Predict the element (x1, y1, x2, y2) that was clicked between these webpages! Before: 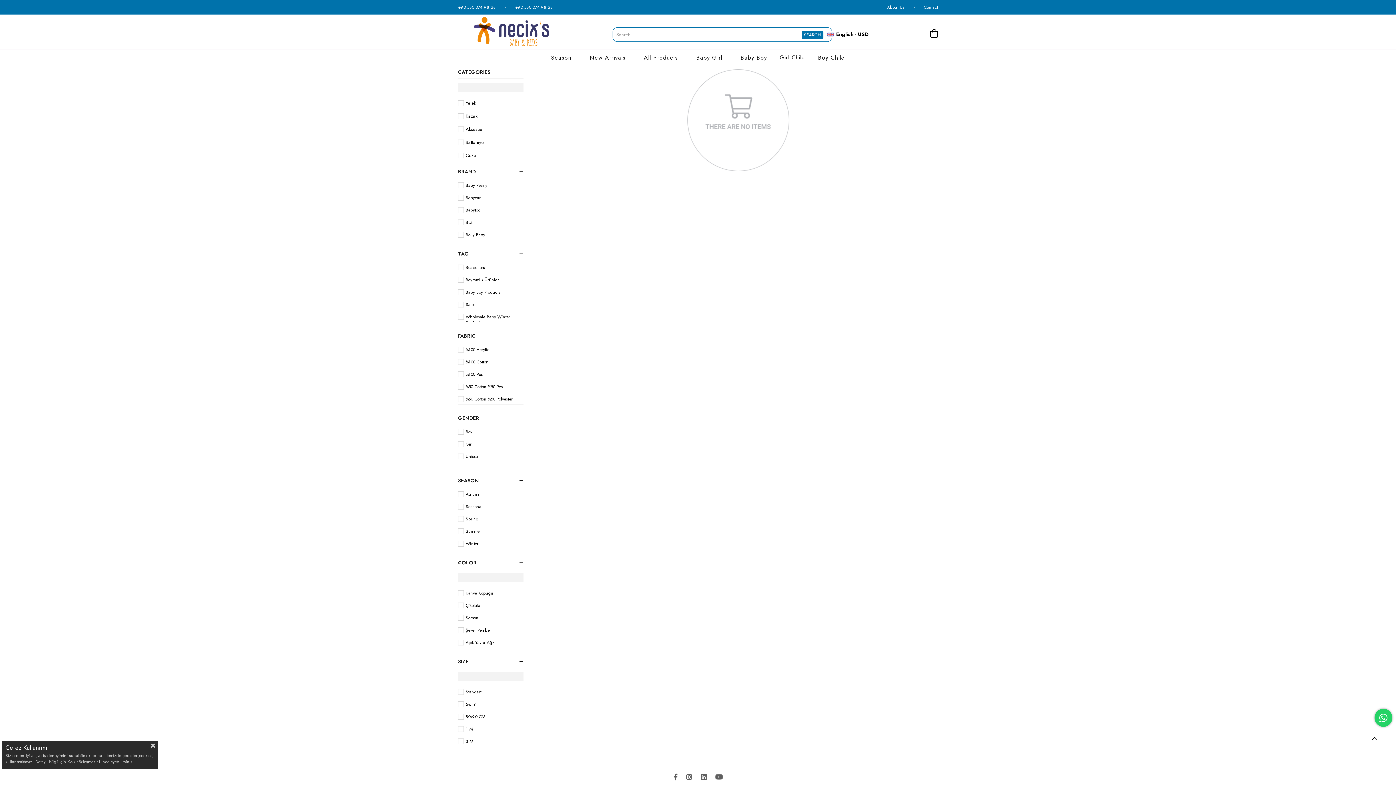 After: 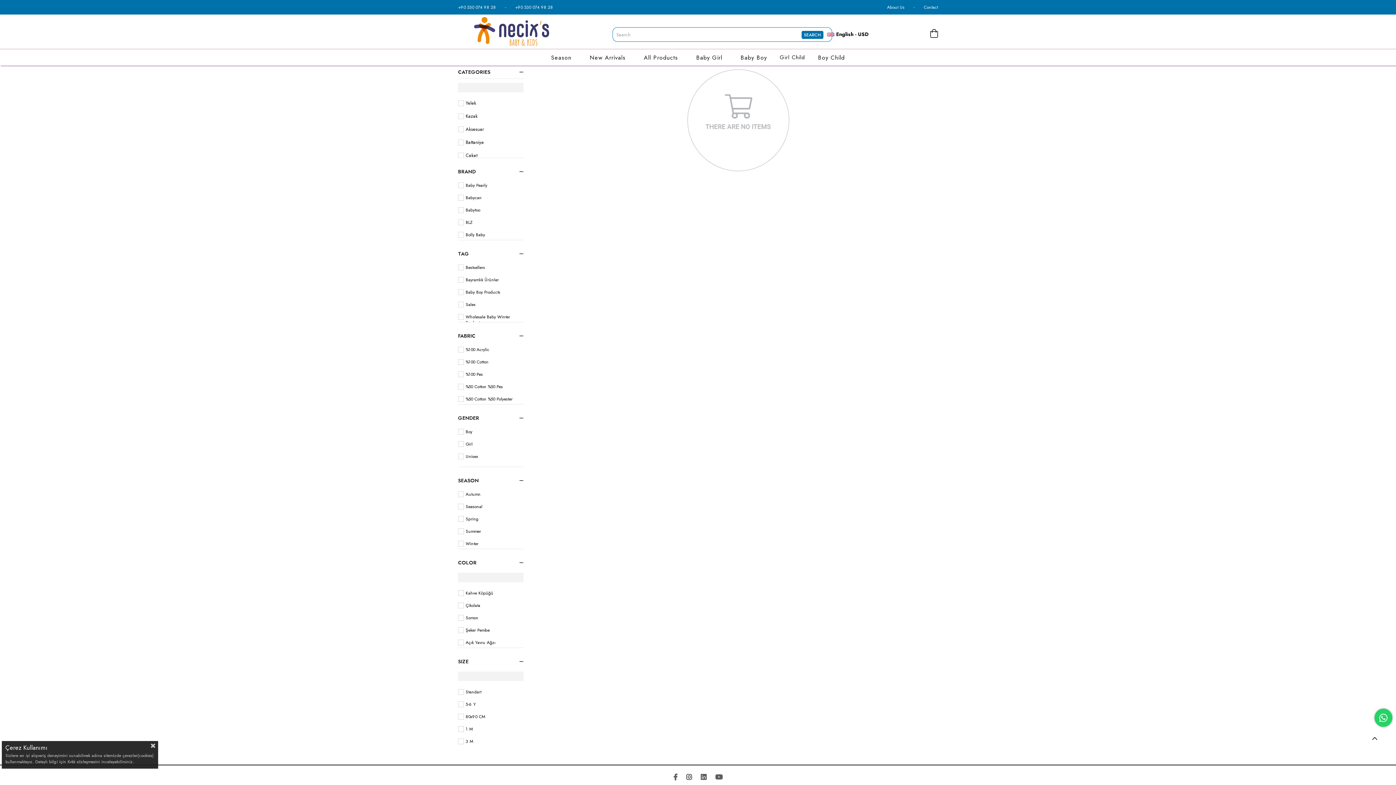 Action: bbox: (1367, 731, 1382, 746)